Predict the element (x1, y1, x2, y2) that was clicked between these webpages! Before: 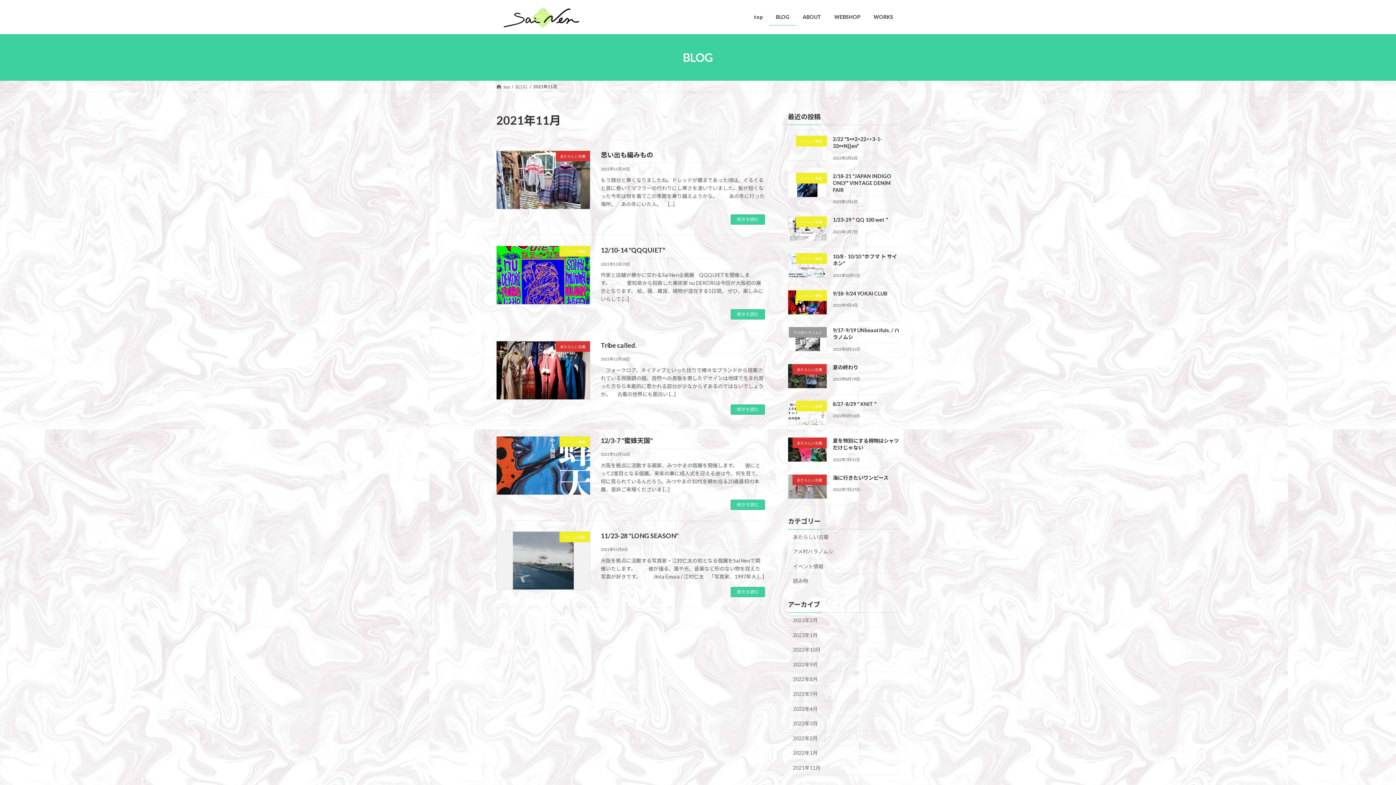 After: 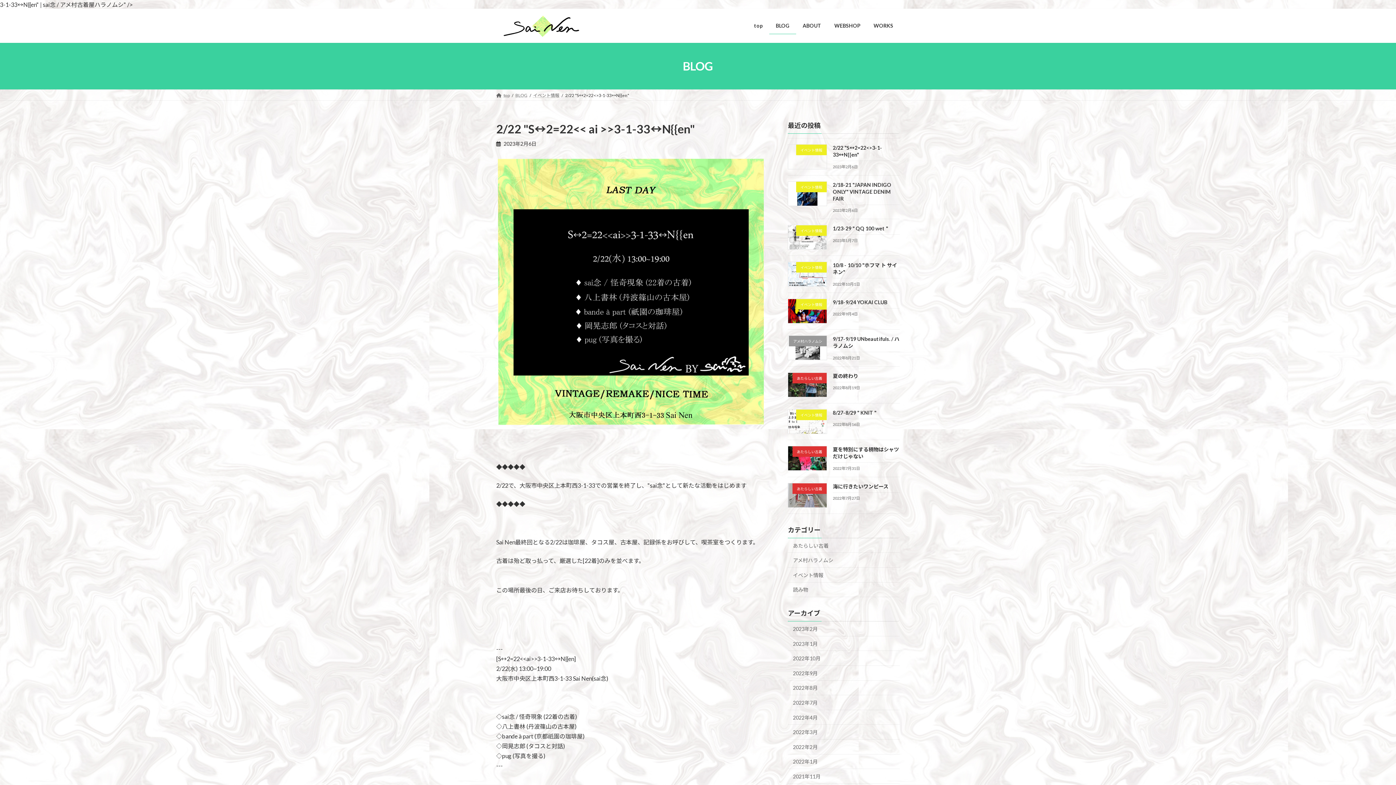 Action: label: 2/22 "S↔2=22<>3-1-33↔N{{en" bbox: (833, 136, 882, 149)